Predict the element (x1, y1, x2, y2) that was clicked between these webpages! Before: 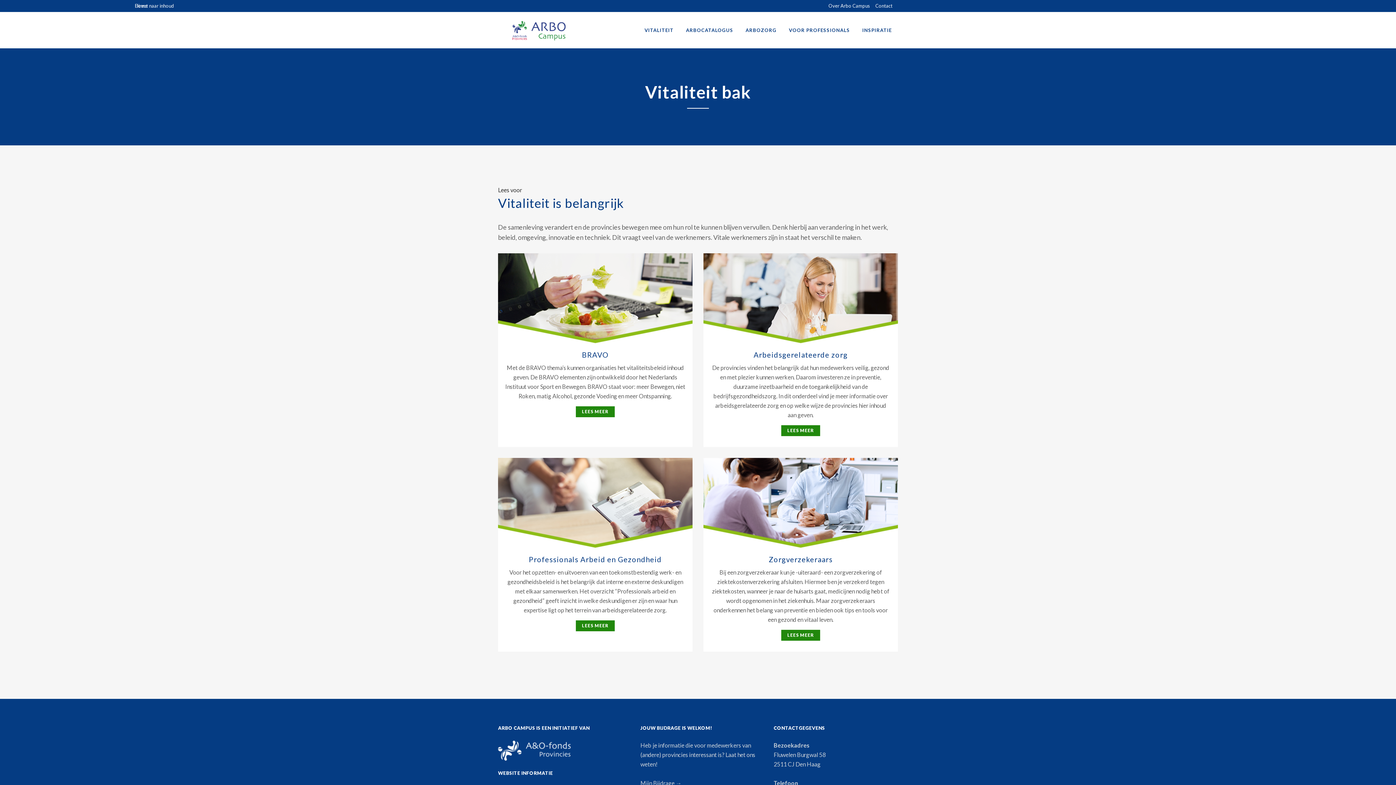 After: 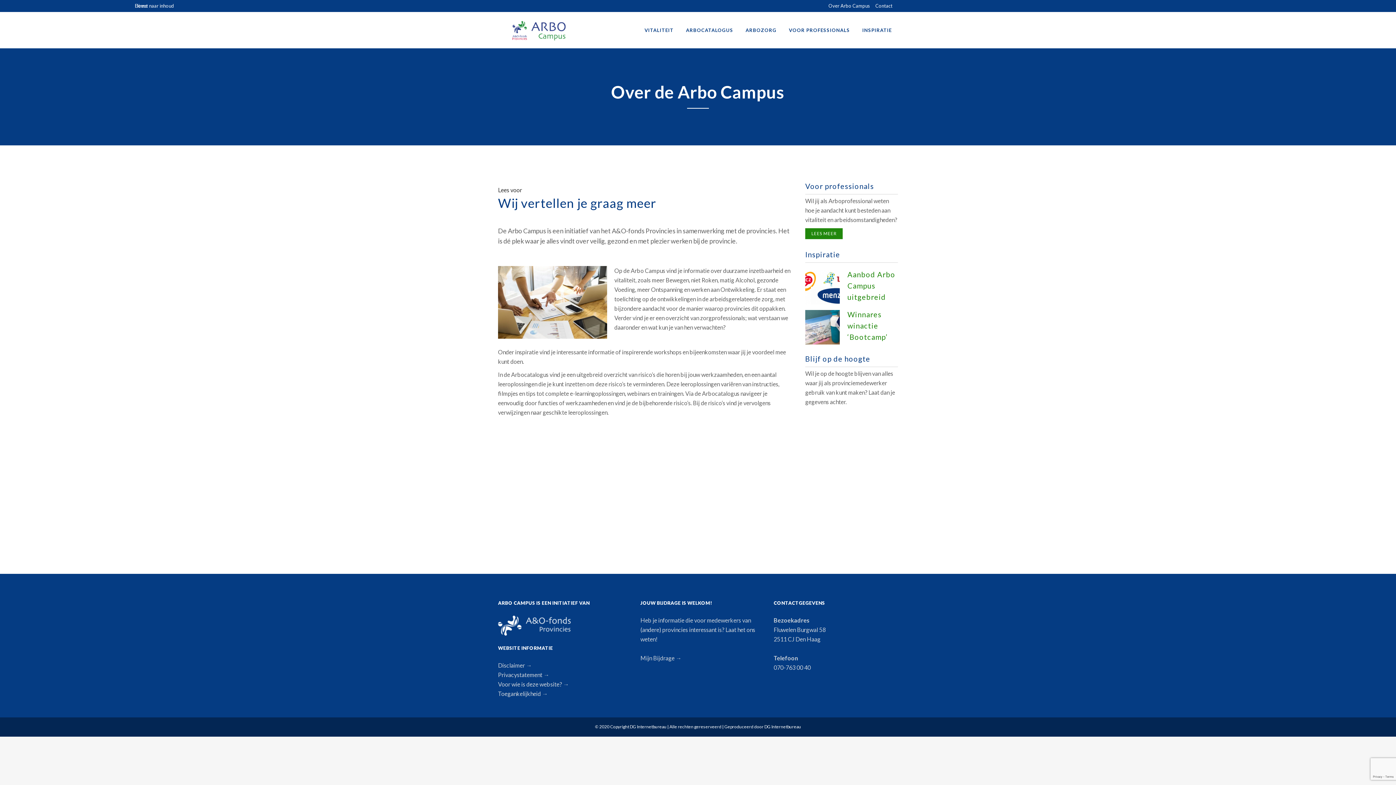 Action: bbox: (828, 2, 870, 8) label: Over Arbo Campus